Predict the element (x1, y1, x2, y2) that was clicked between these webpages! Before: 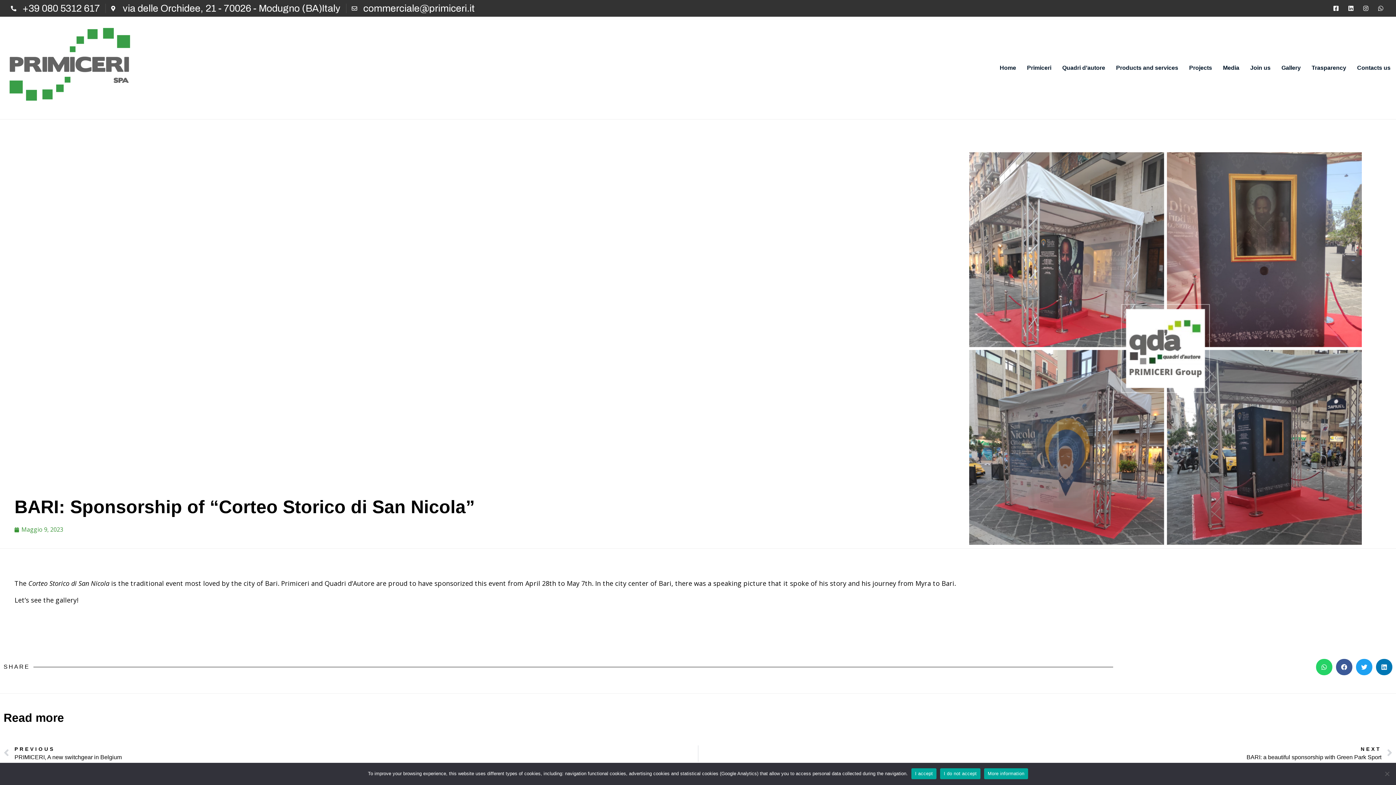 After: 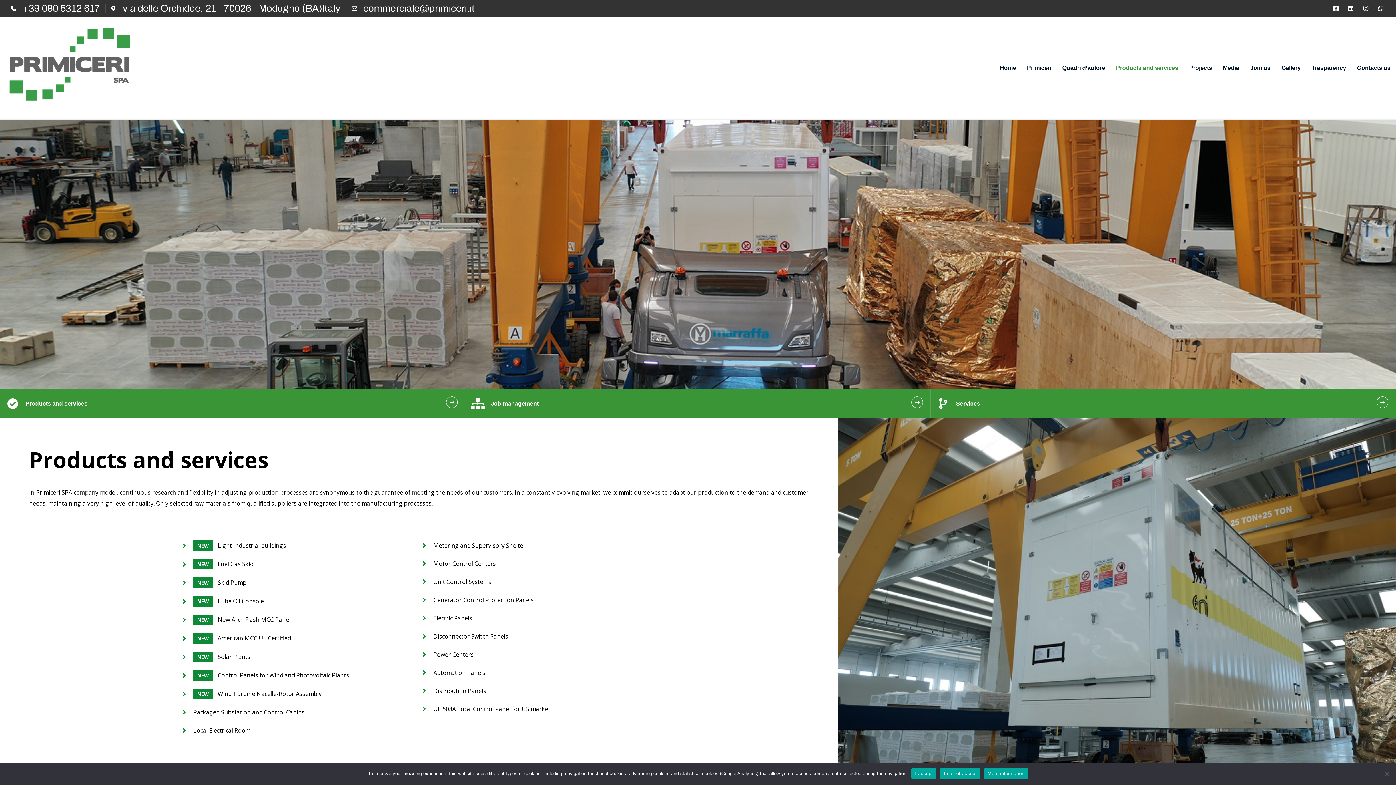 Action: bbox: (1110, 64, 1184, 71) label: Products and services